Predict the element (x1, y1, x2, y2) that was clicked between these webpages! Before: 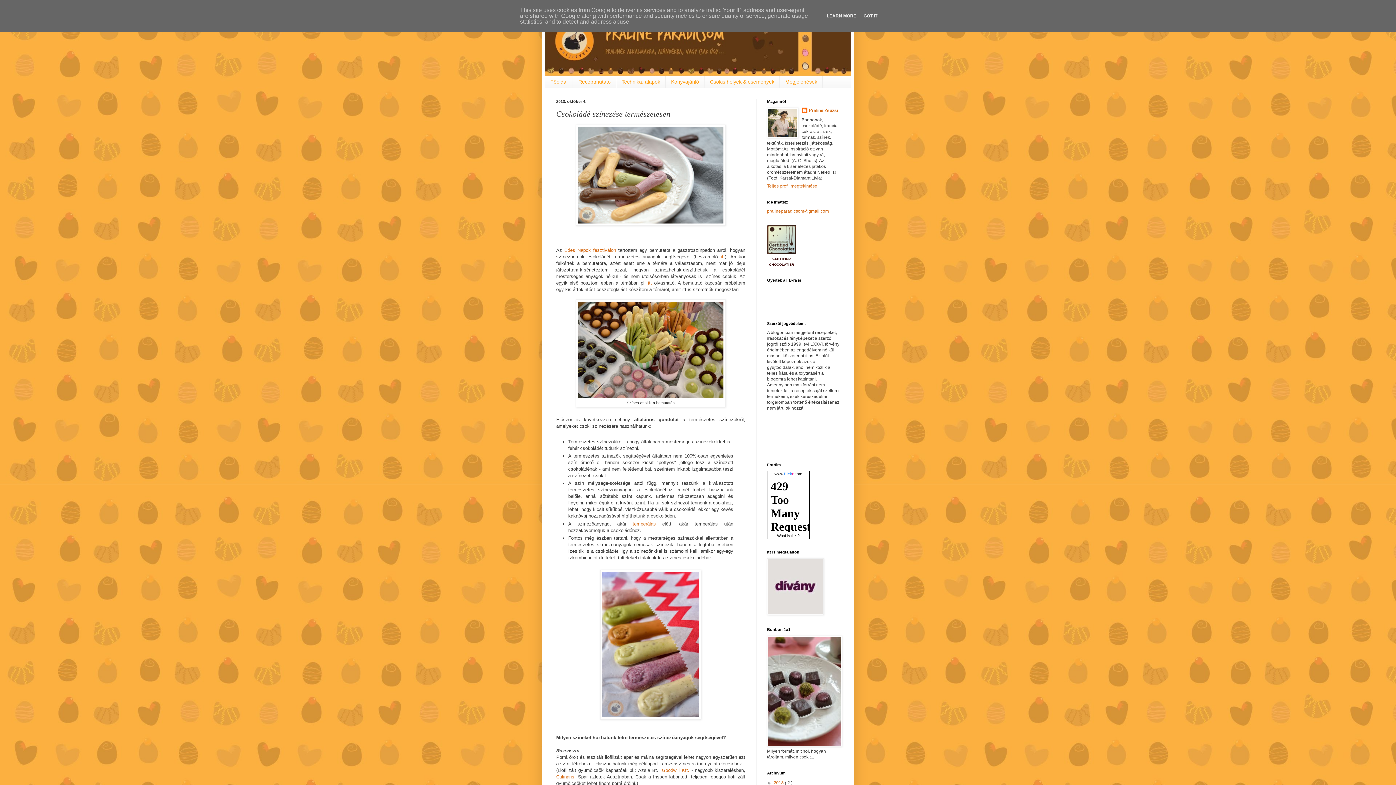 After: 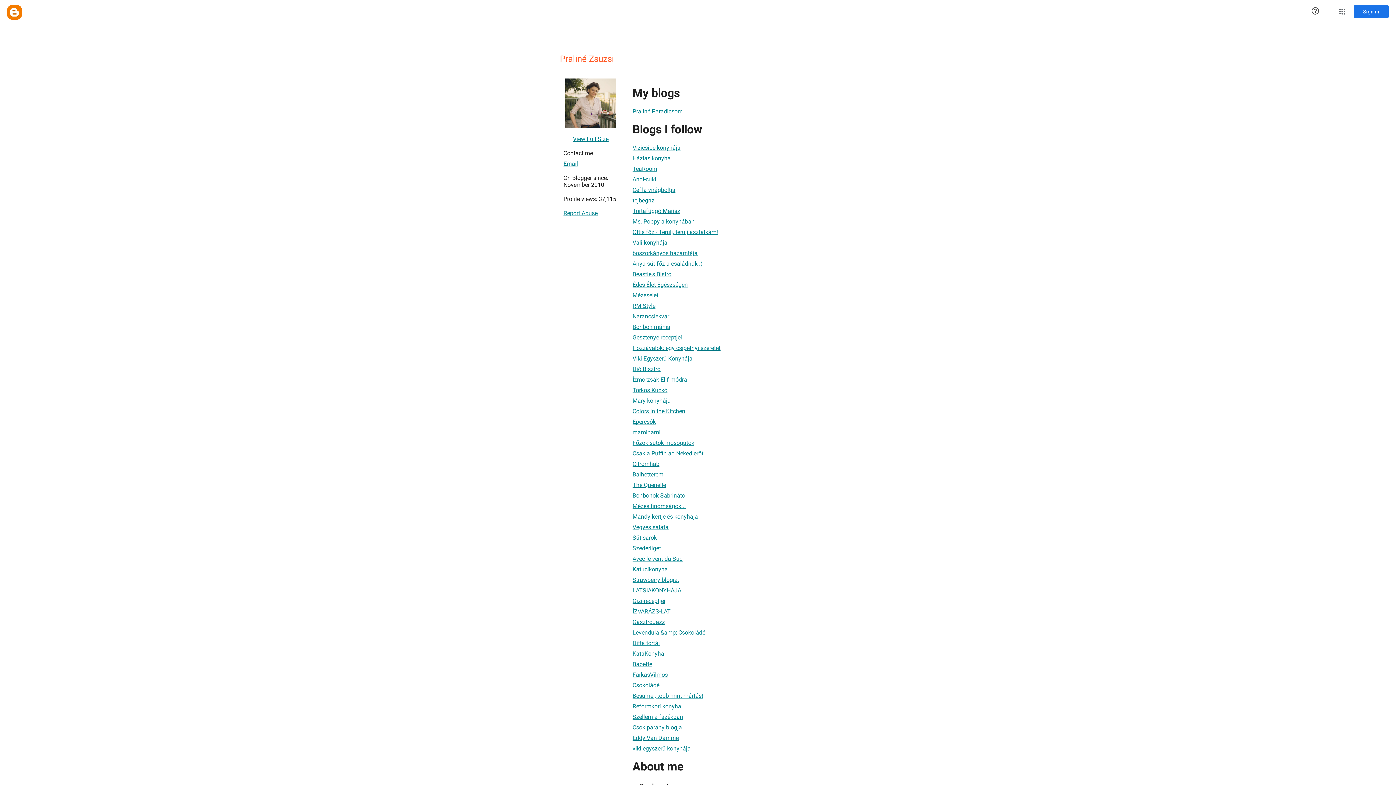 Action: bbox: (767, 183, 817, 188) label: Teljes profil megtekintése